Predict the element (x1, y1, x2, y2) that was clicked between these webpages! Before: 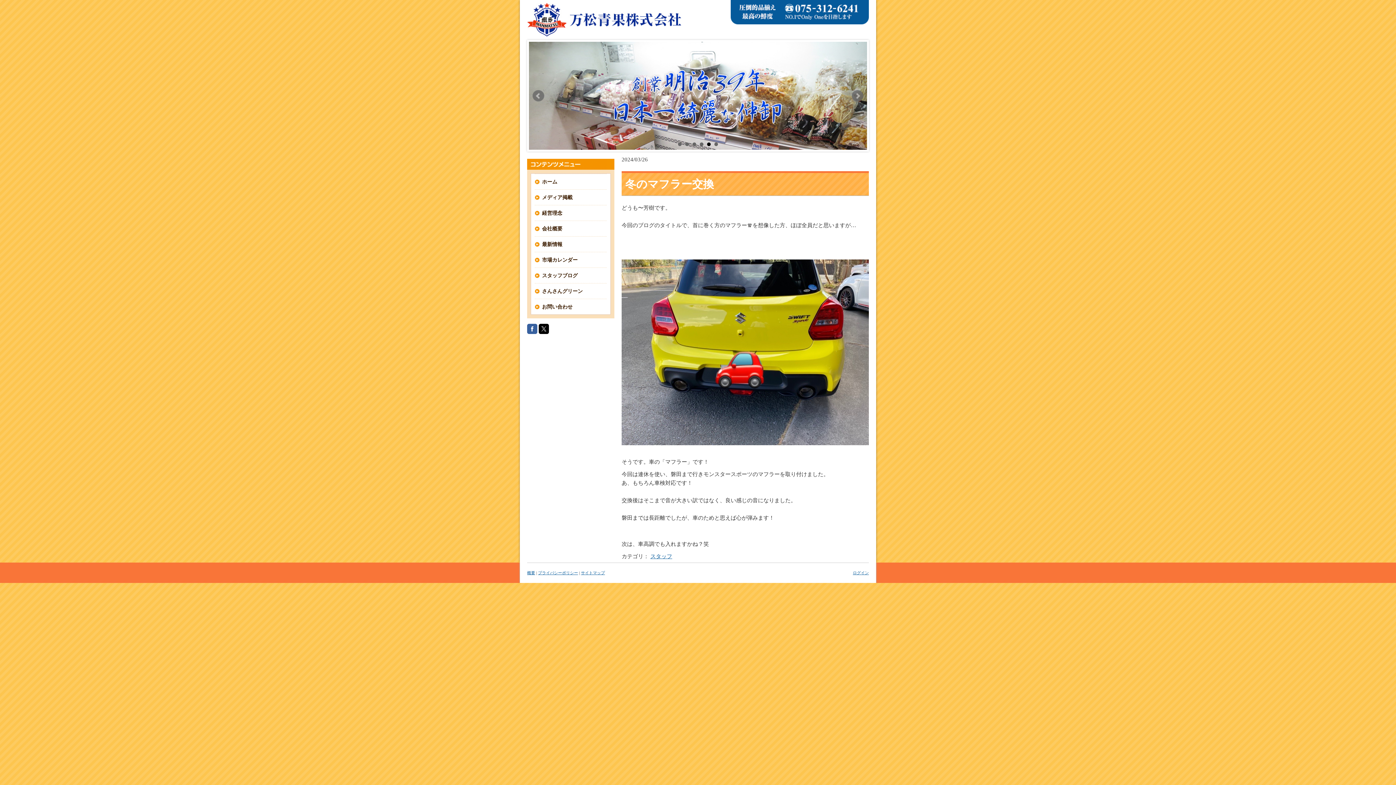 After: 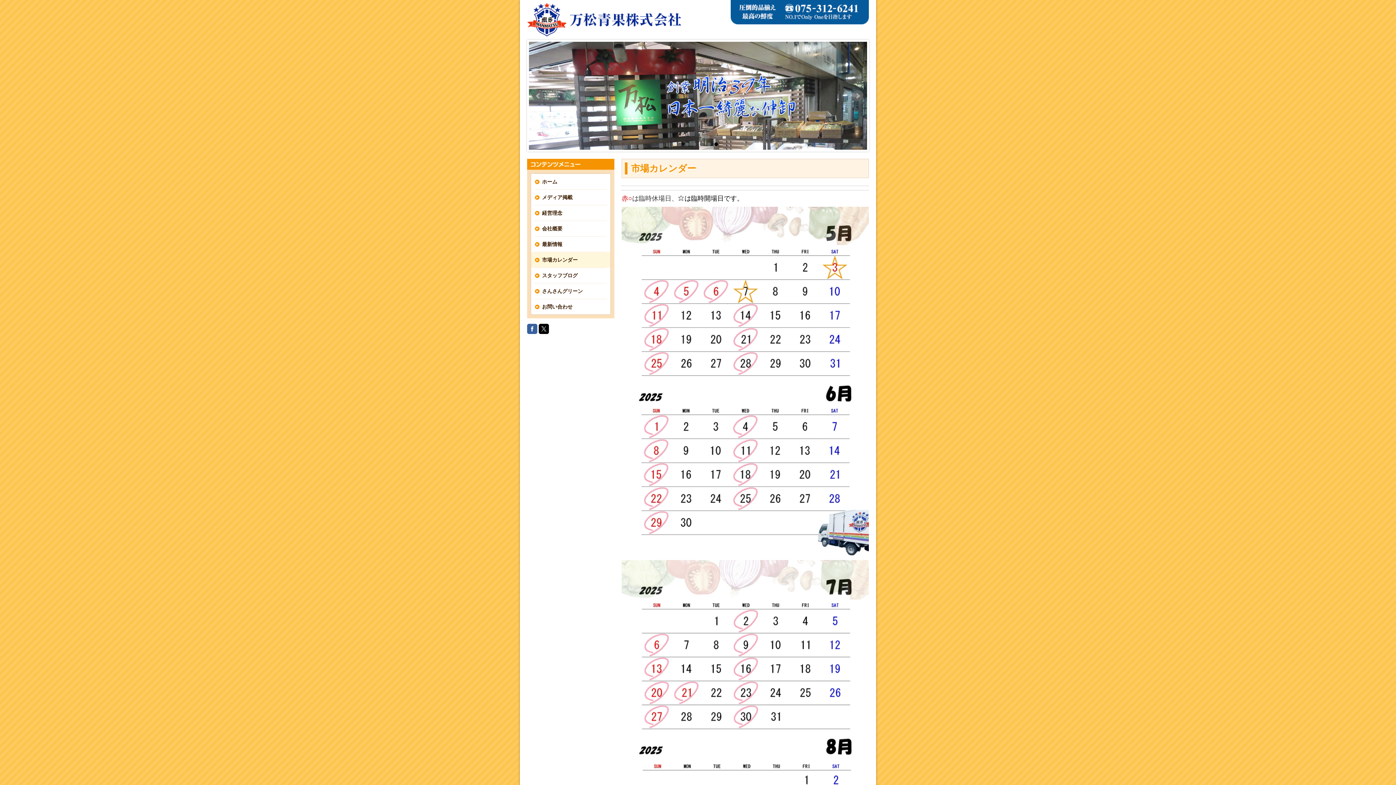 Action: label: 市場カレンダー bbox: (531, 252, 610, 267)